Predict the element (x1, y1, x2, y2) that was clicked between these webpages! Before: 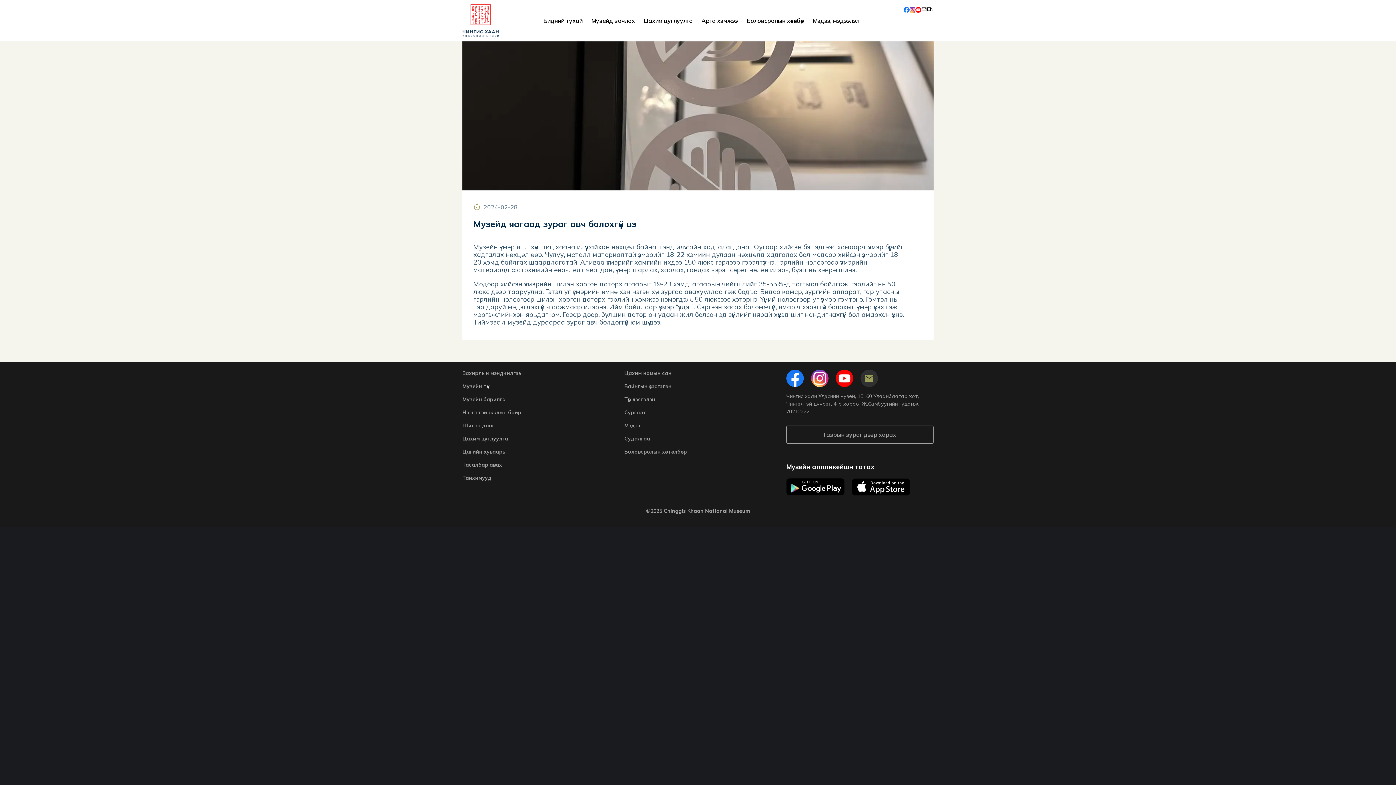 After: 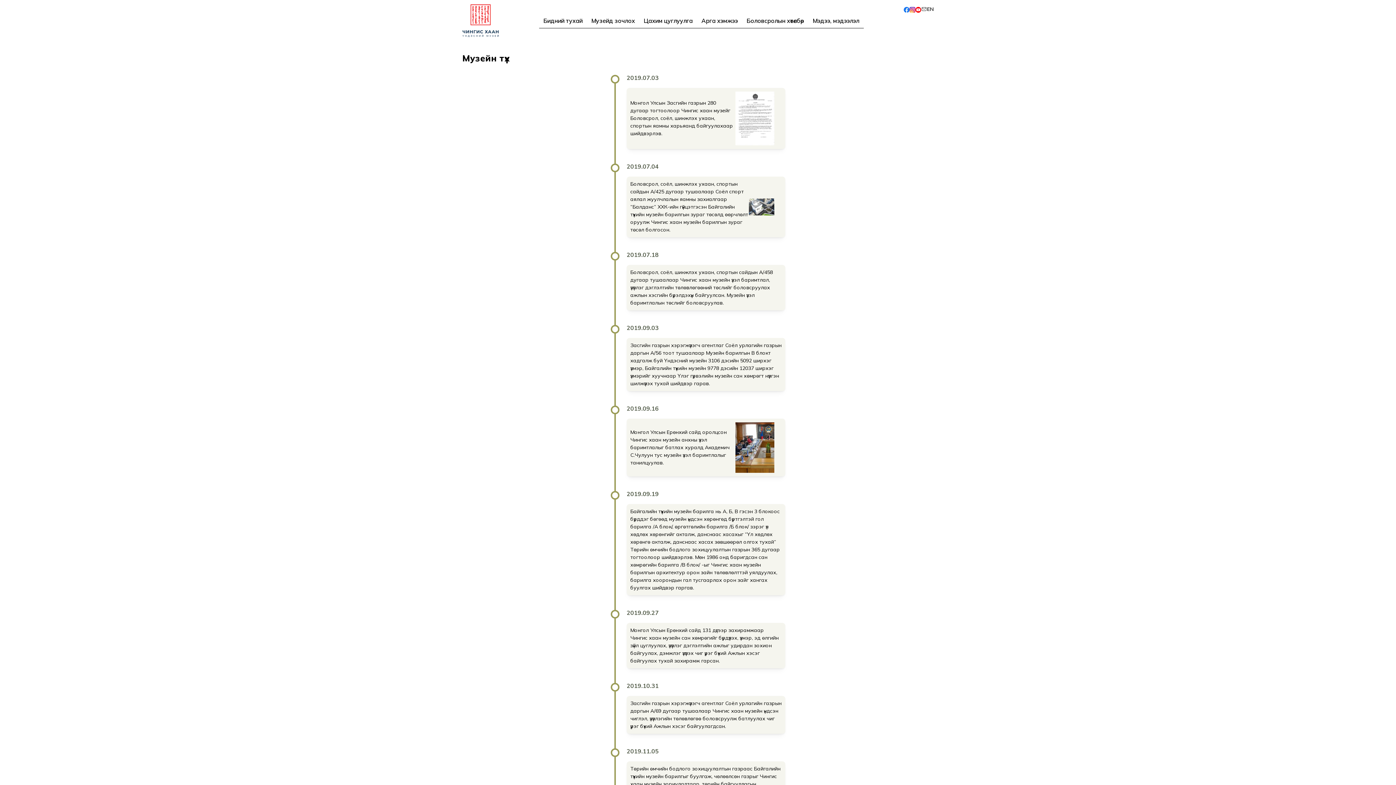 Action: label: Музейн түүх bbox: (462, 382, 609, 390)